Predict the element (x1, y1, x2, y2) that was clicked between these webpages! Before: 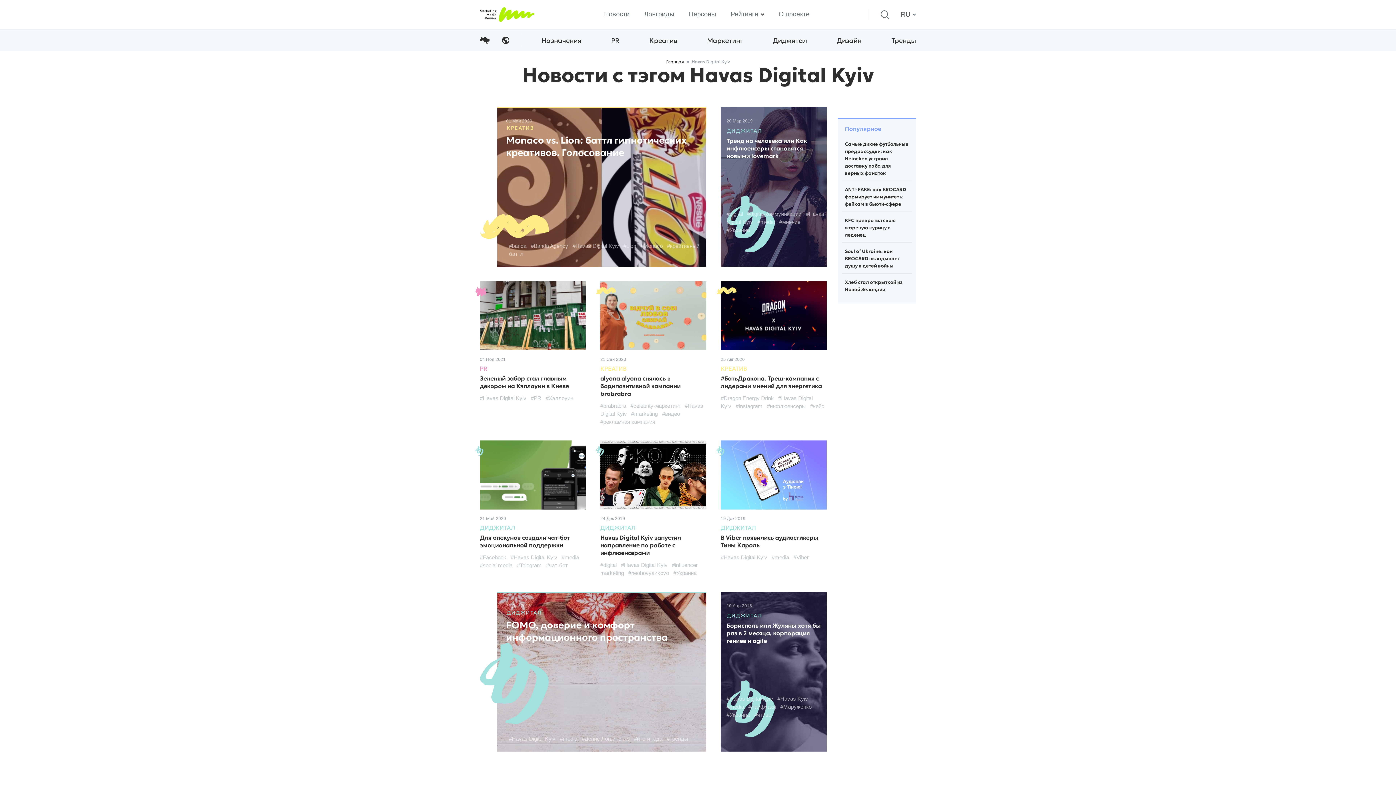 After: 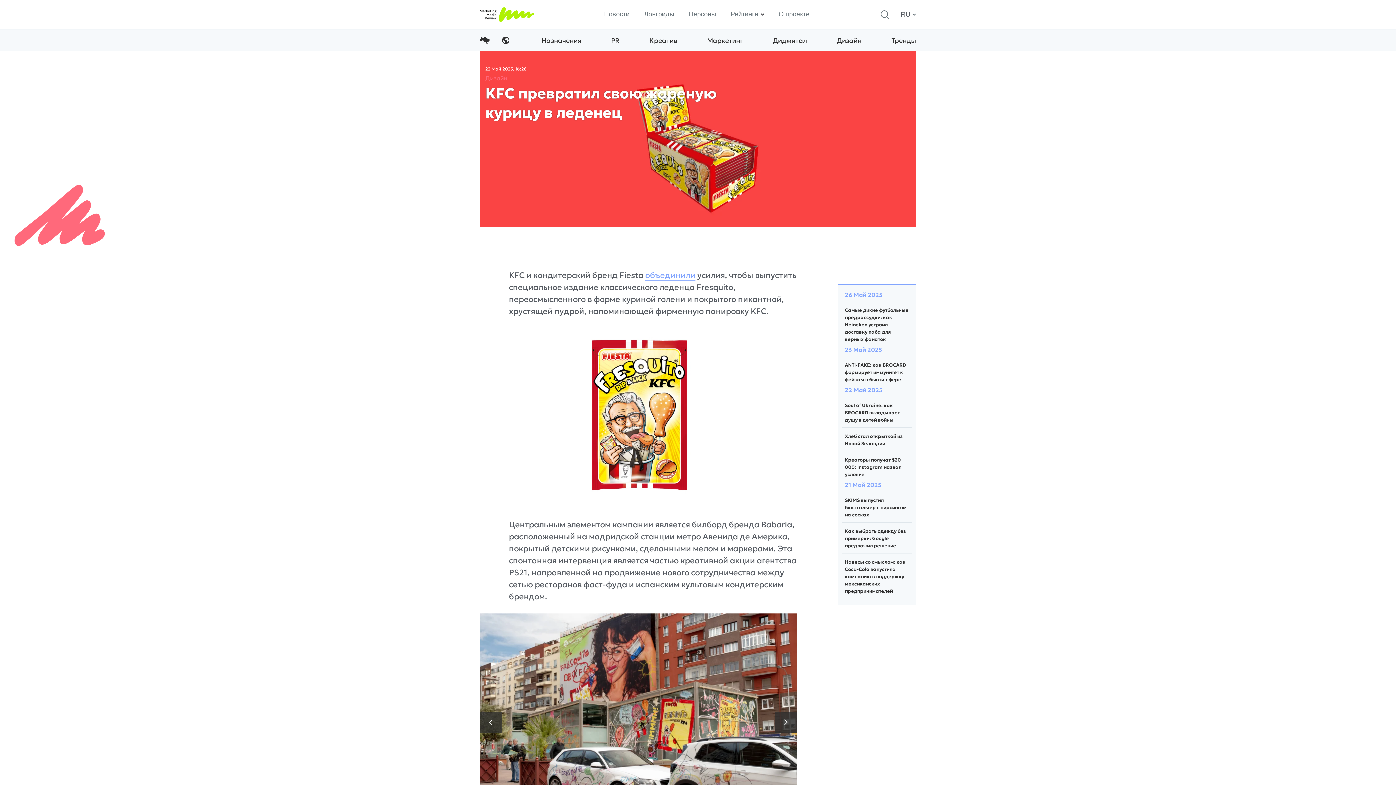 Action: bbox: (845, 217, 896, 238) label: KFC превратил свою жареную курицу в леденец